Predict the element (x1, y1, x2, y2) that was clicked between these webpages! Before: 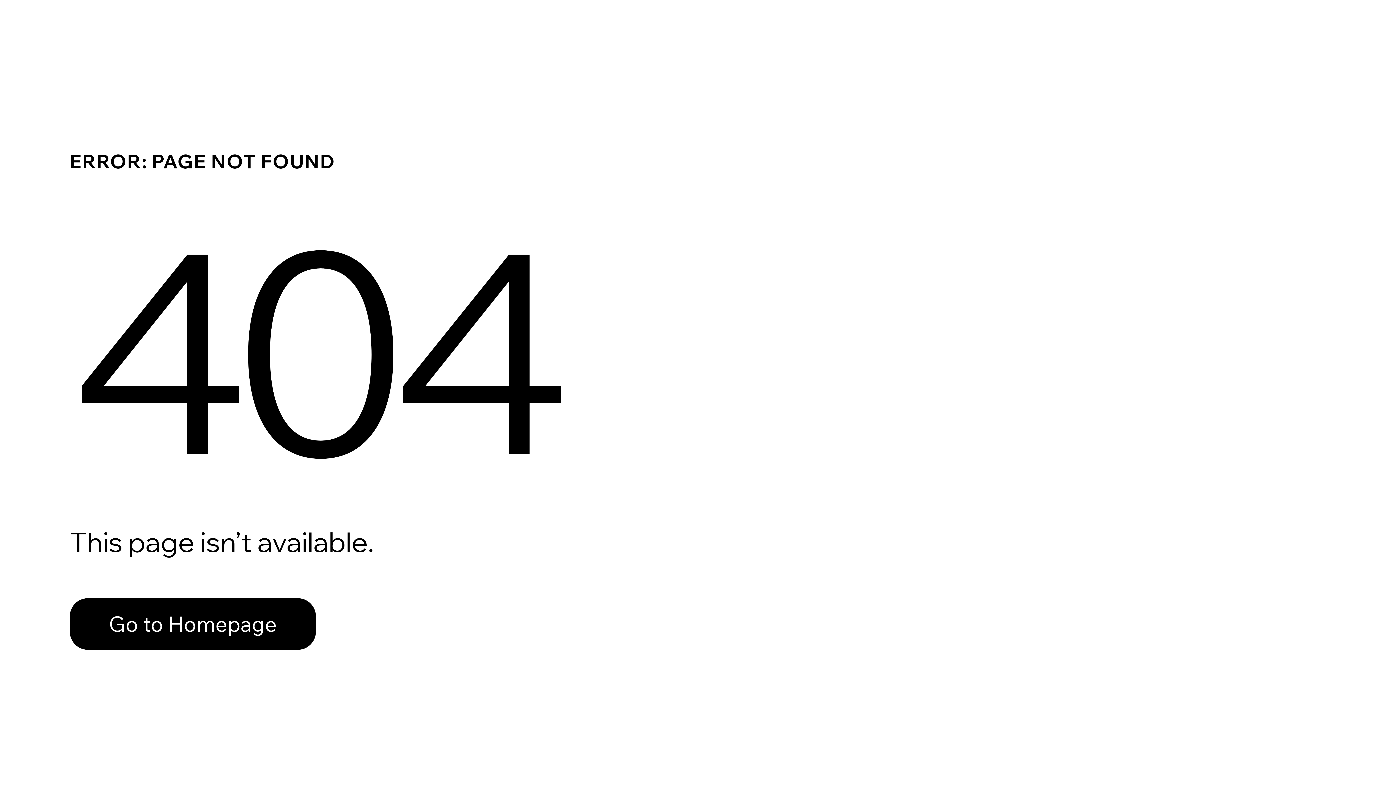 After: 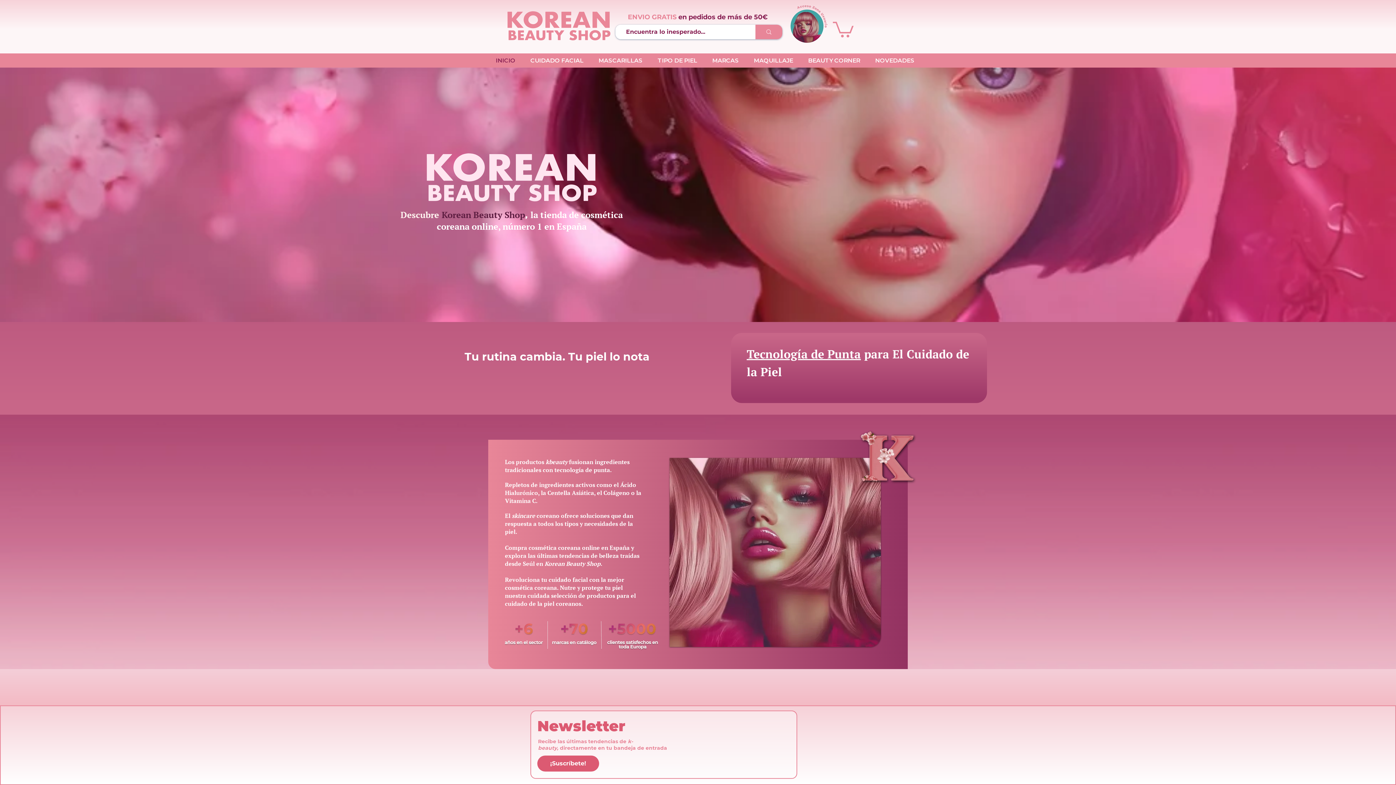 Action: bbox: (69, 582, 768, 659) label: Go to Homepage